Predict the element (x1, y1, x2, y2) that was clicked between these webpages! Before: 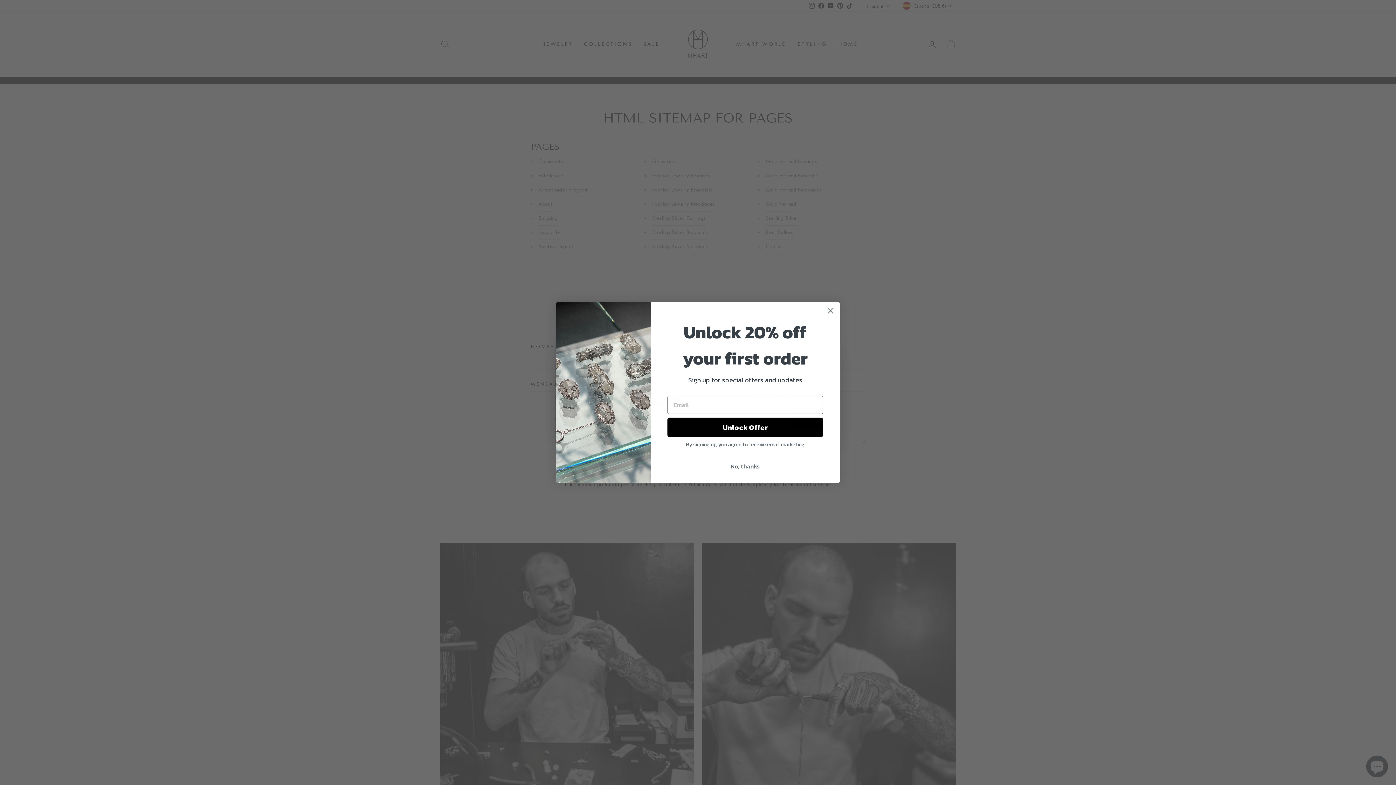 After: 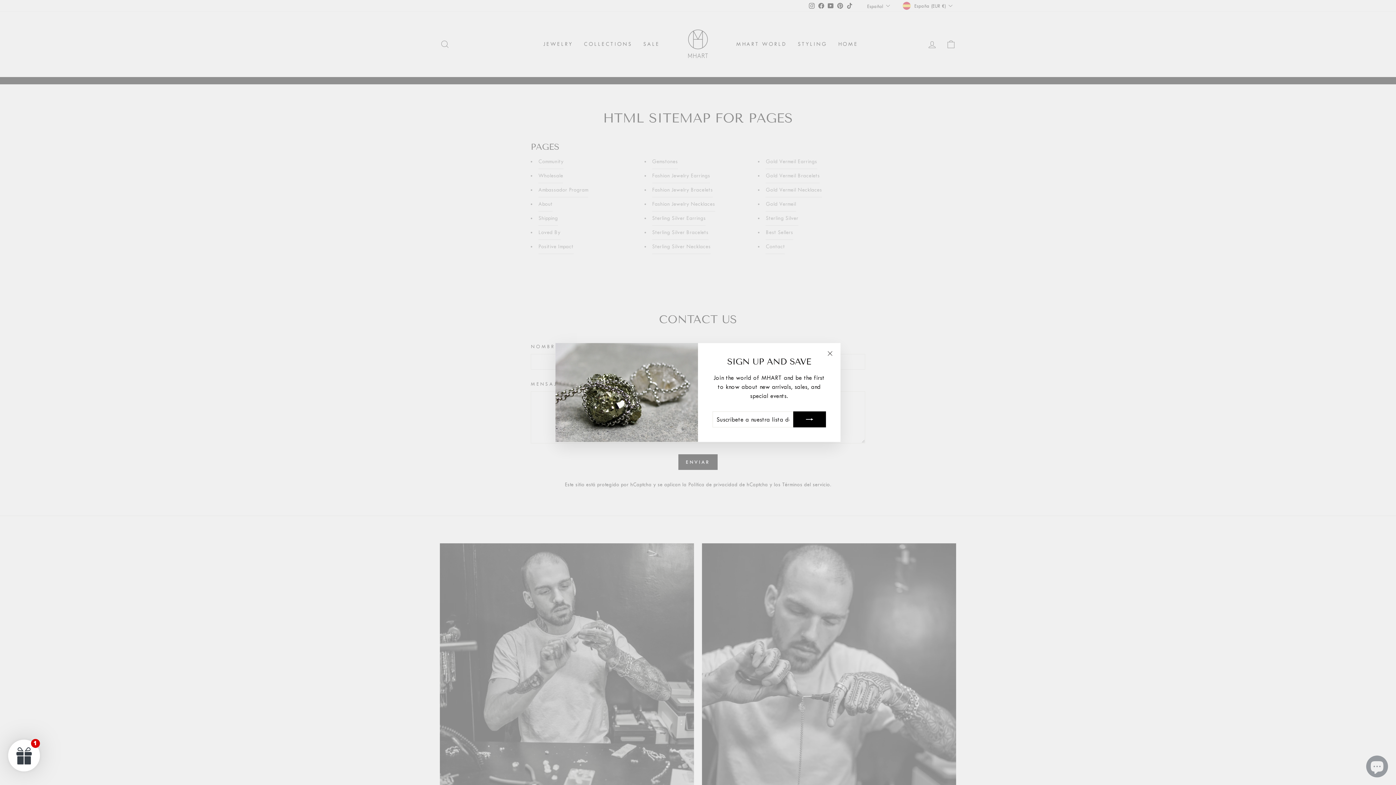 Action: label: No, thanks bbox: (667, 459, 823, 473)